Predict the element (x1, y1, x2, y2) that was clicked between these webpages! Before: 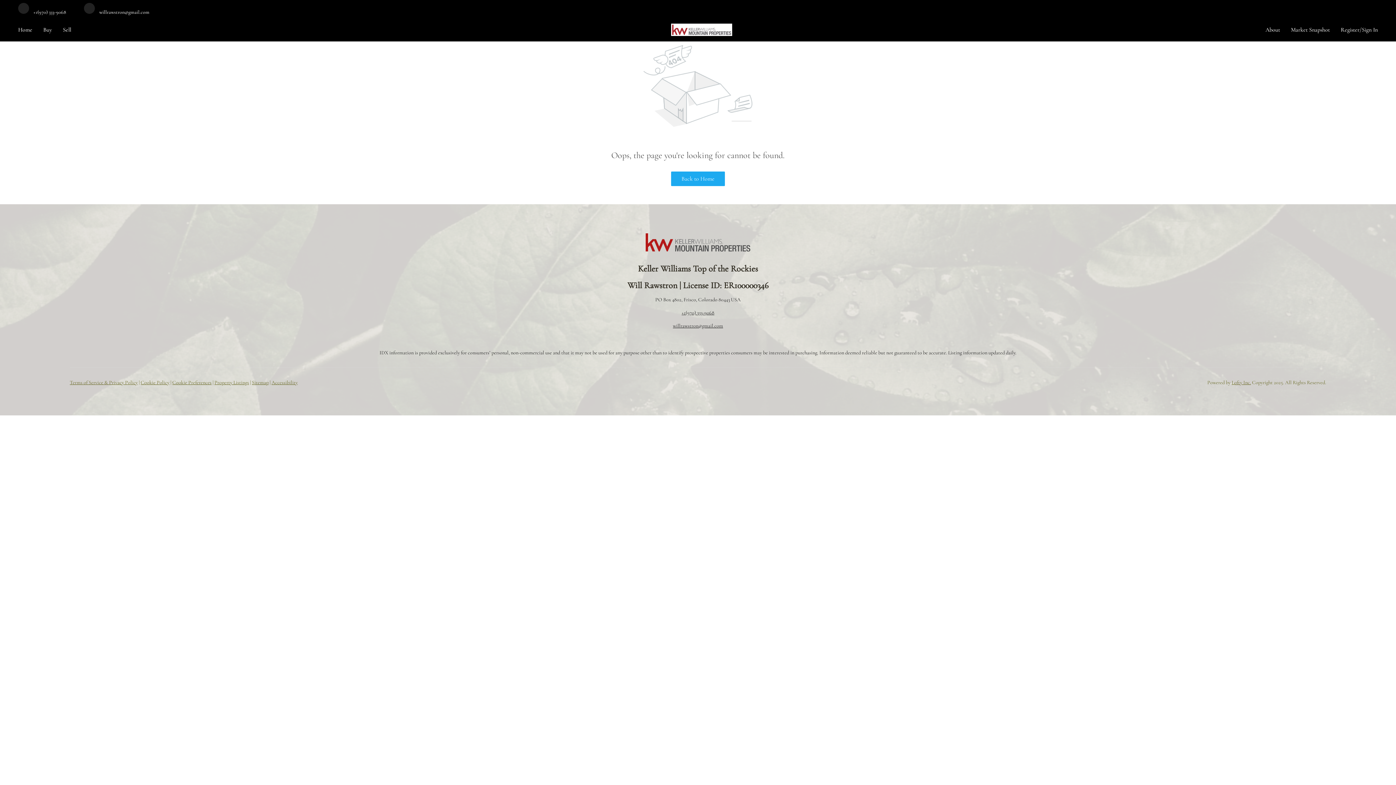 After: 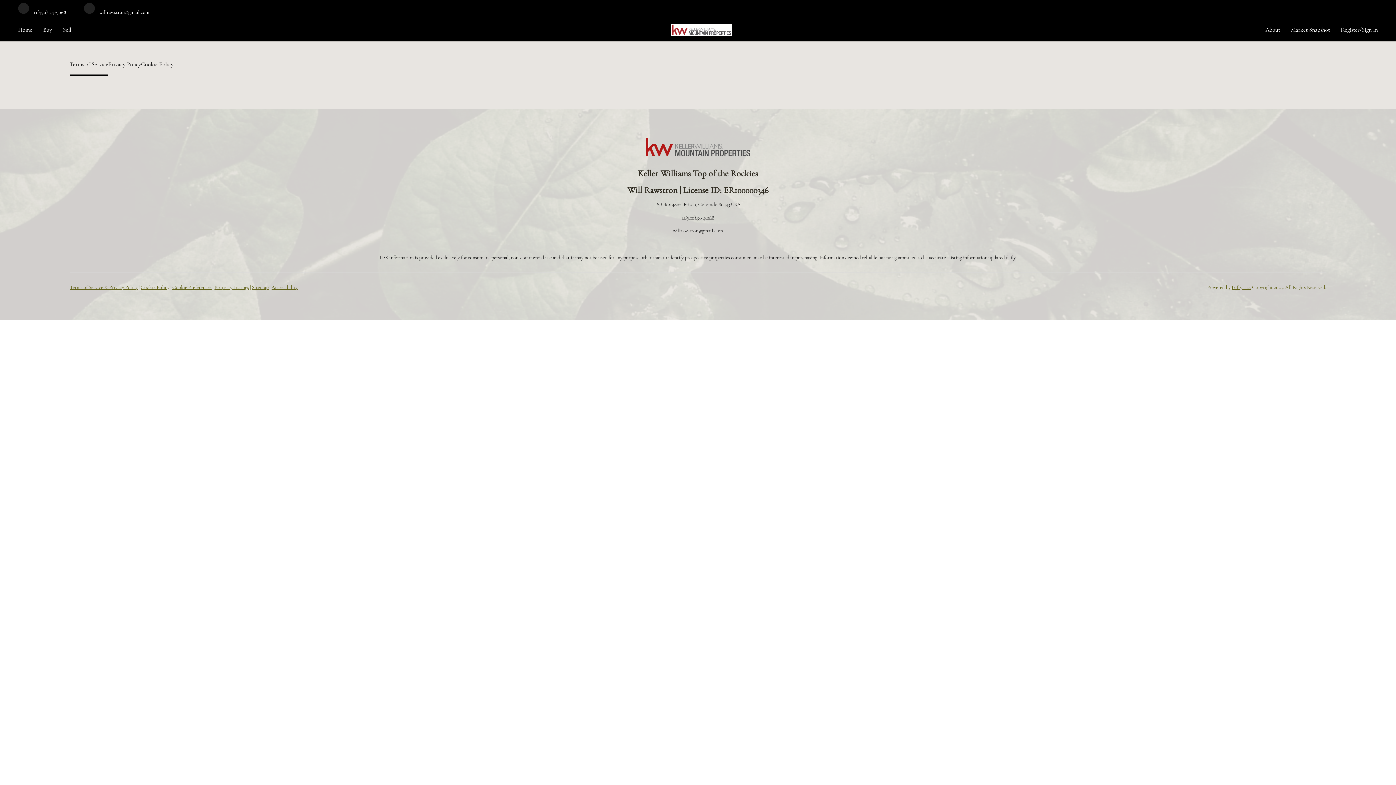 Action: bbox: (140, 379, 169, 385) label: Cookie Policy